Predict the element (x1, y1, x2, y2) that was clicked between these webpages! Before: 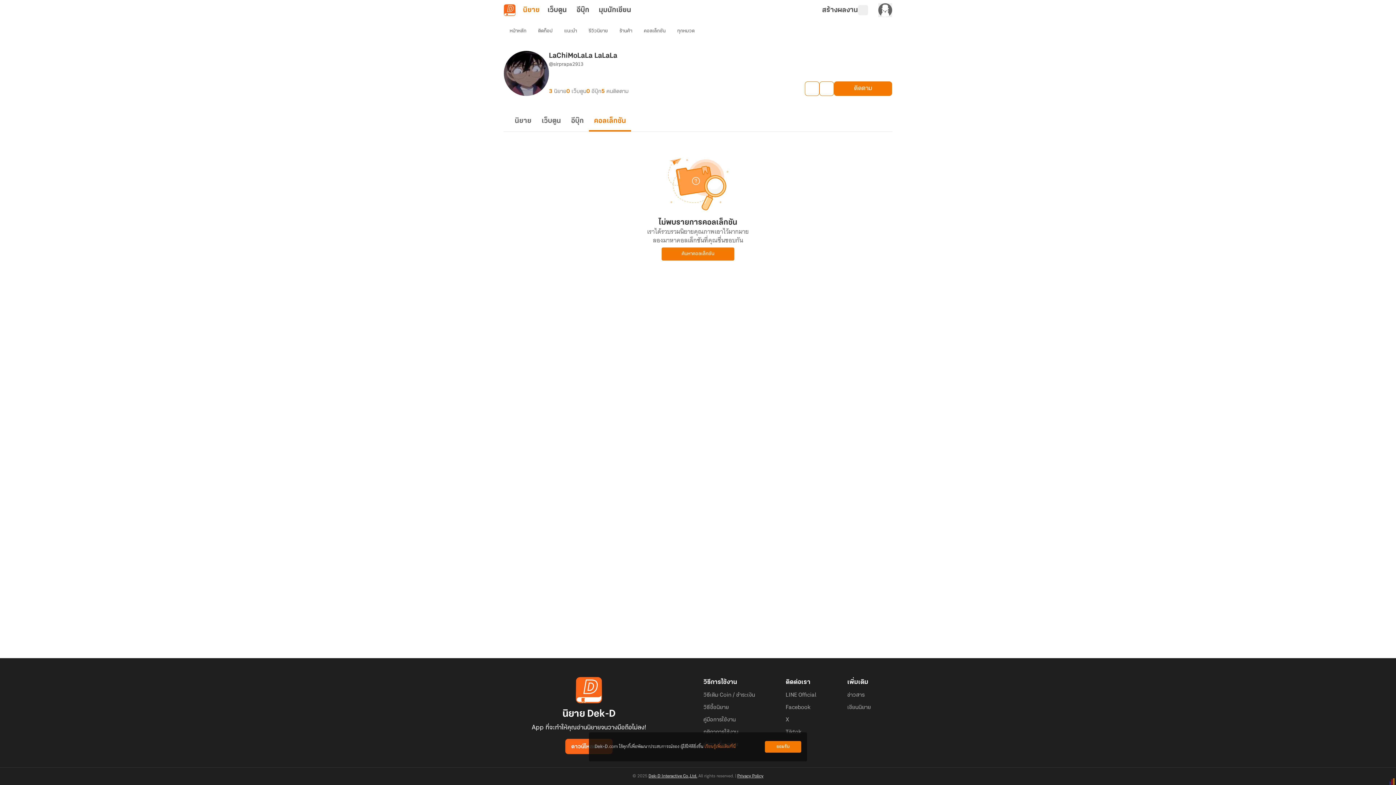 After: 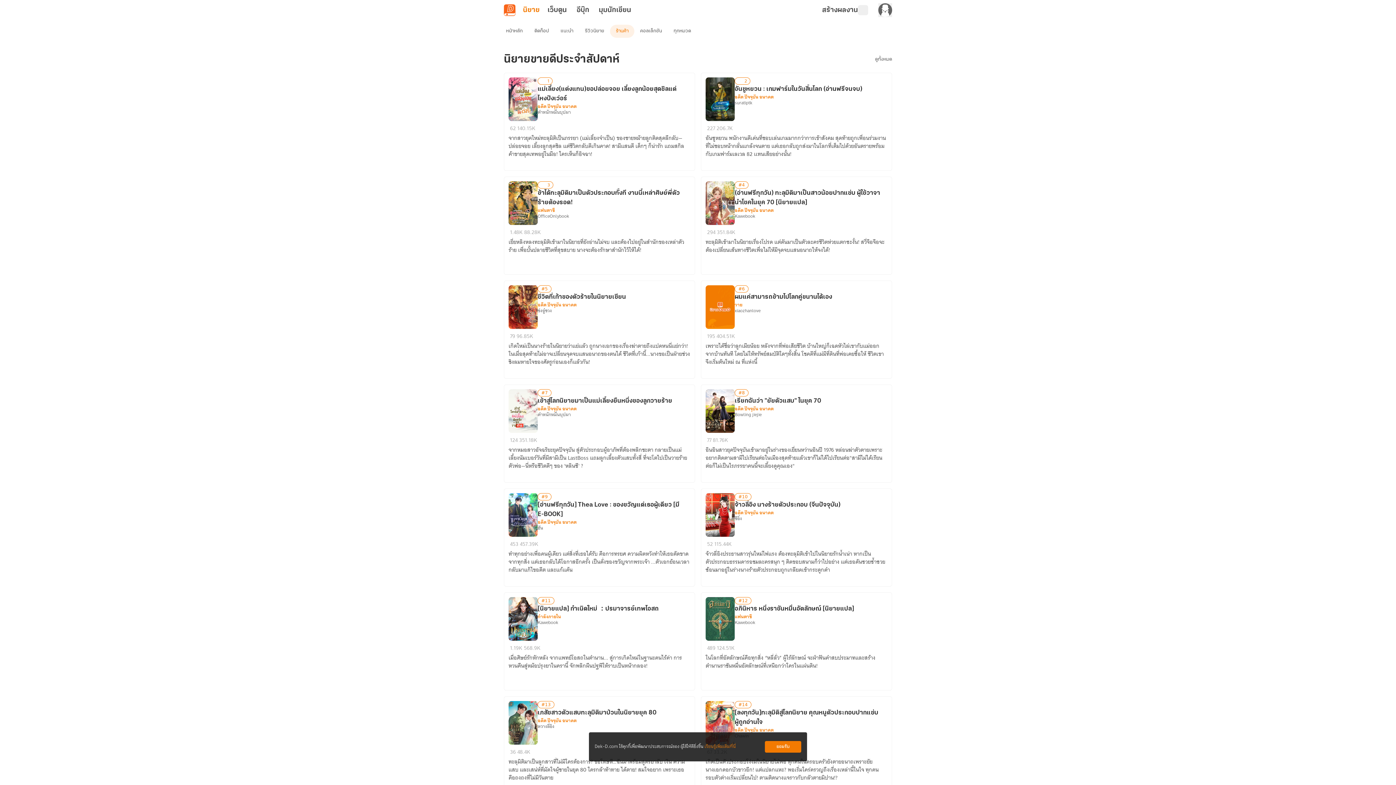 Action: label: ร้านค้า bbox: (613, 24, 638, 37)